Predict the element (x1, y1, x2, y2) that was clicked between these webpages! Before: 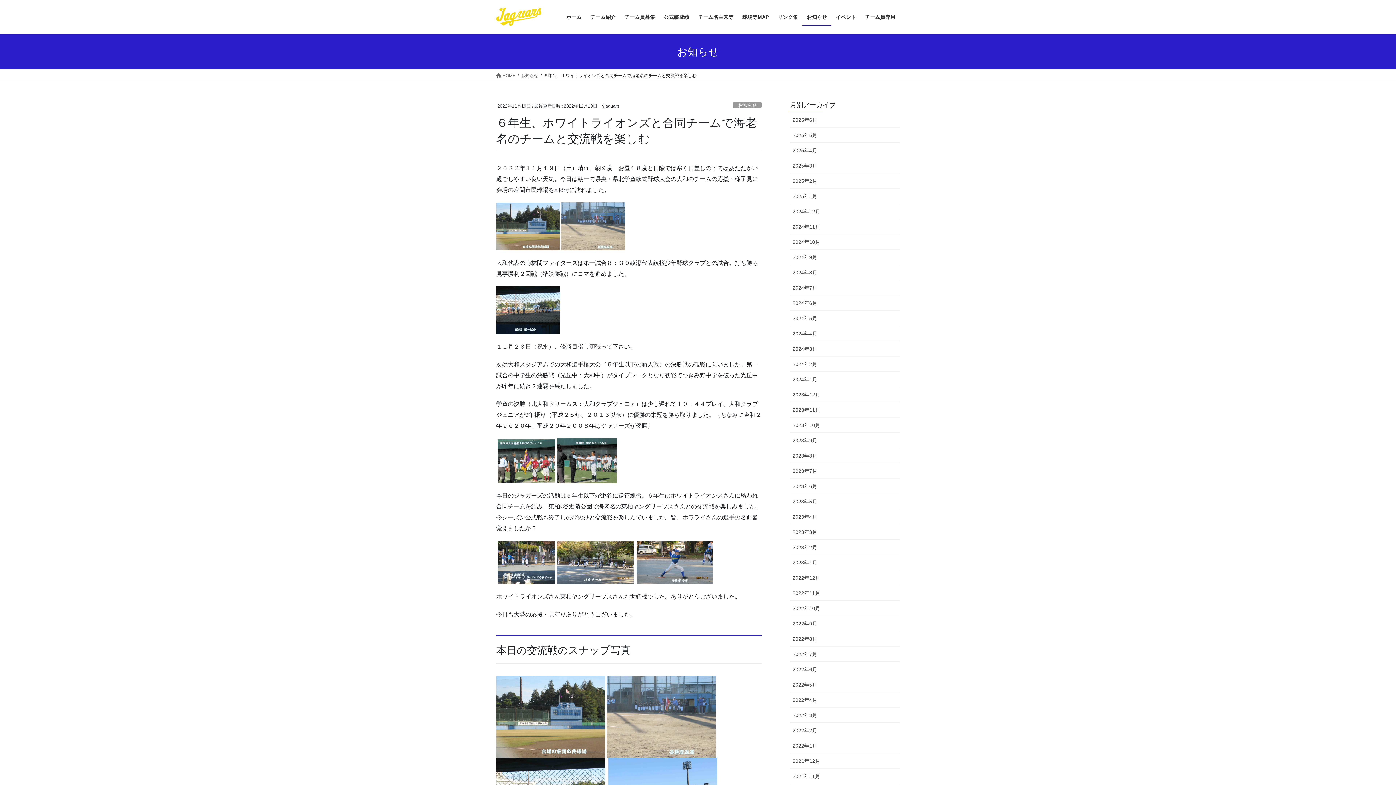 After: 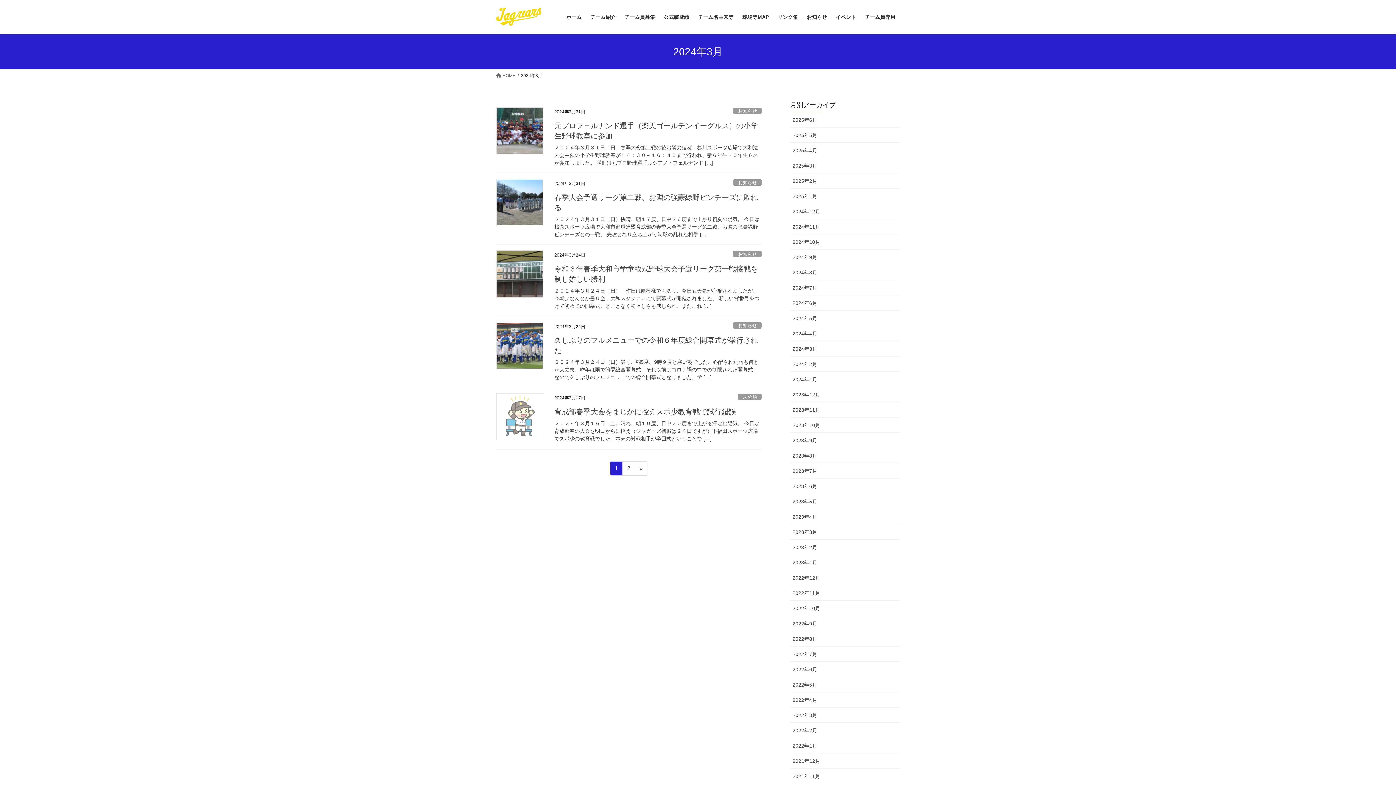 Action: label: 2024年3月 bbox: (790, 341, 900, 356)